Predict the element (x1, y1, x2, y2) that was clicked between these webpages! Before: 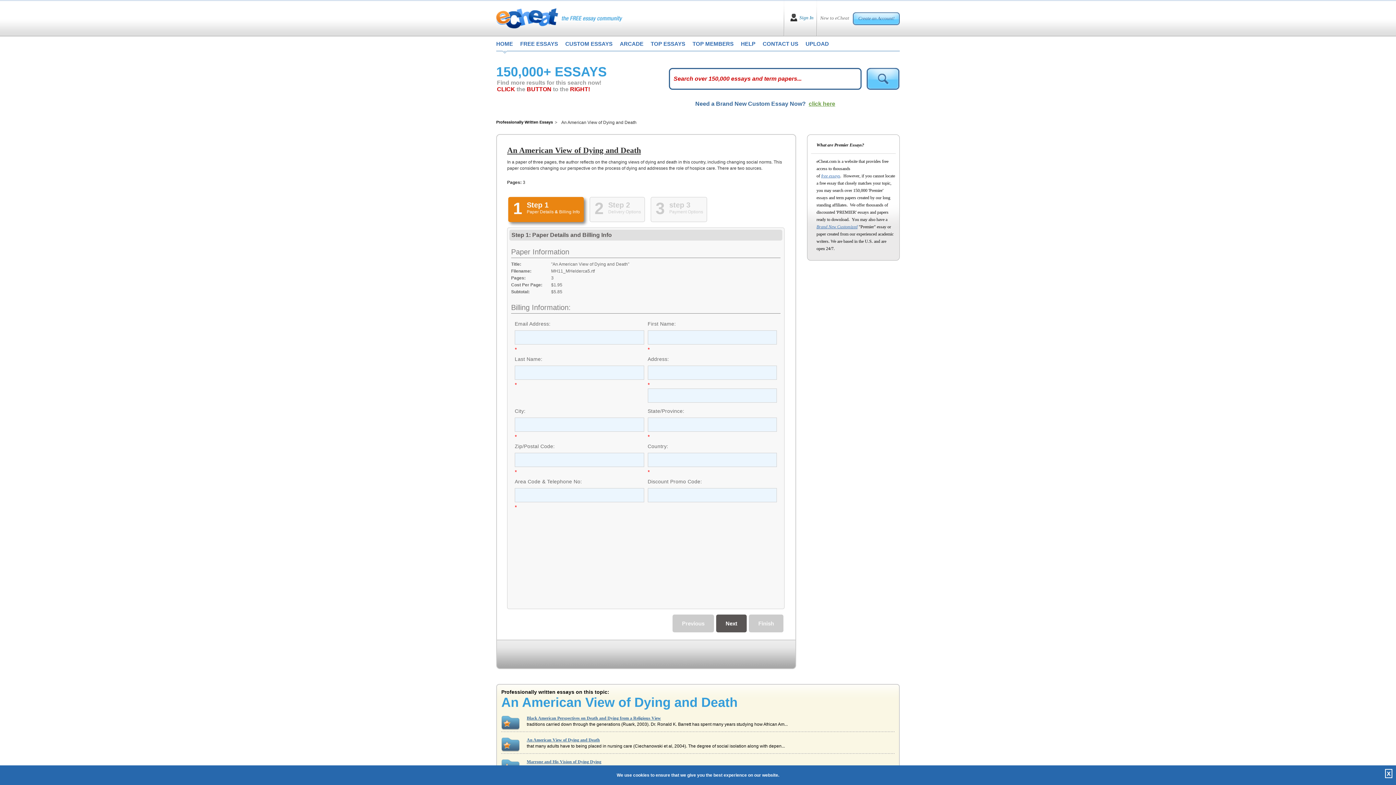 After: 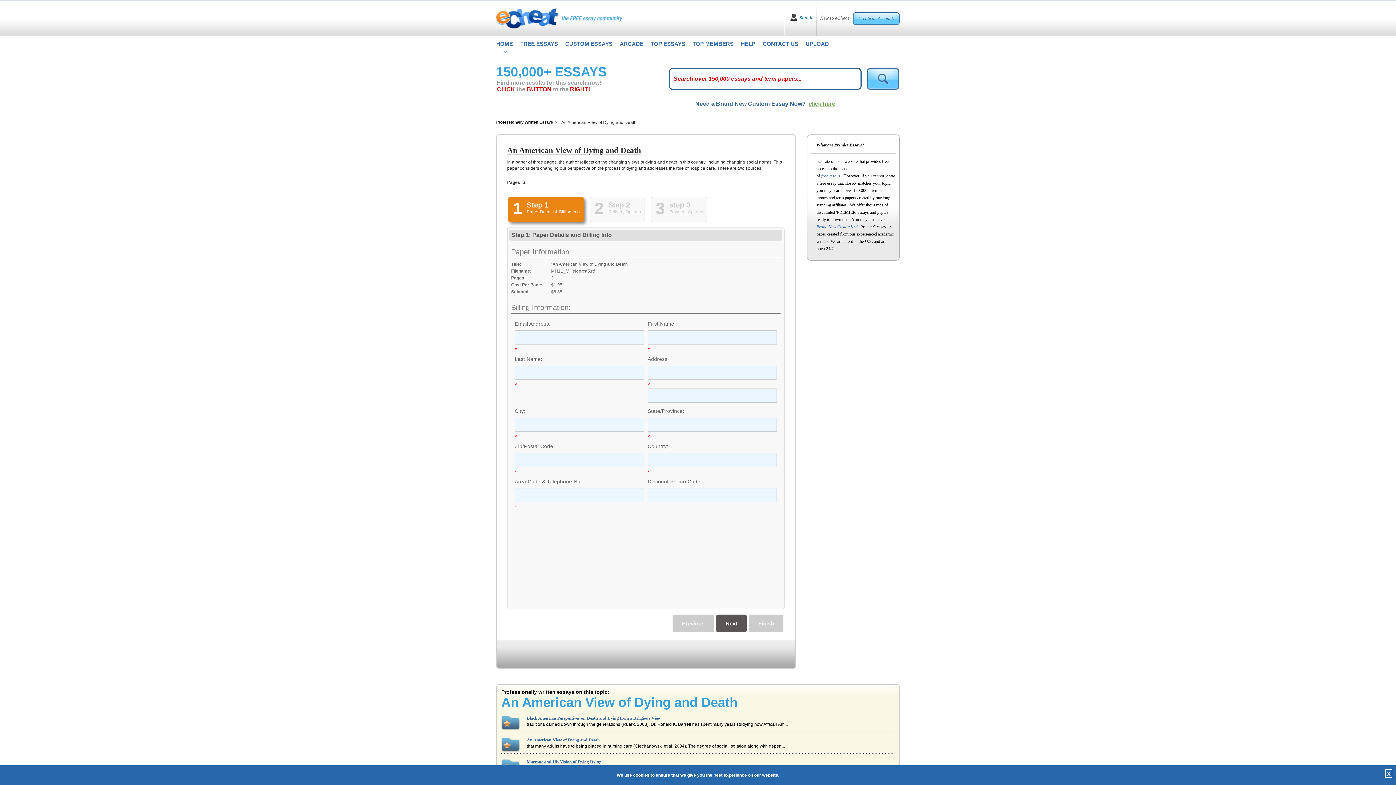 Action: label: 3
step 3
Payment Options bbox: (650, 197, 707, 222)